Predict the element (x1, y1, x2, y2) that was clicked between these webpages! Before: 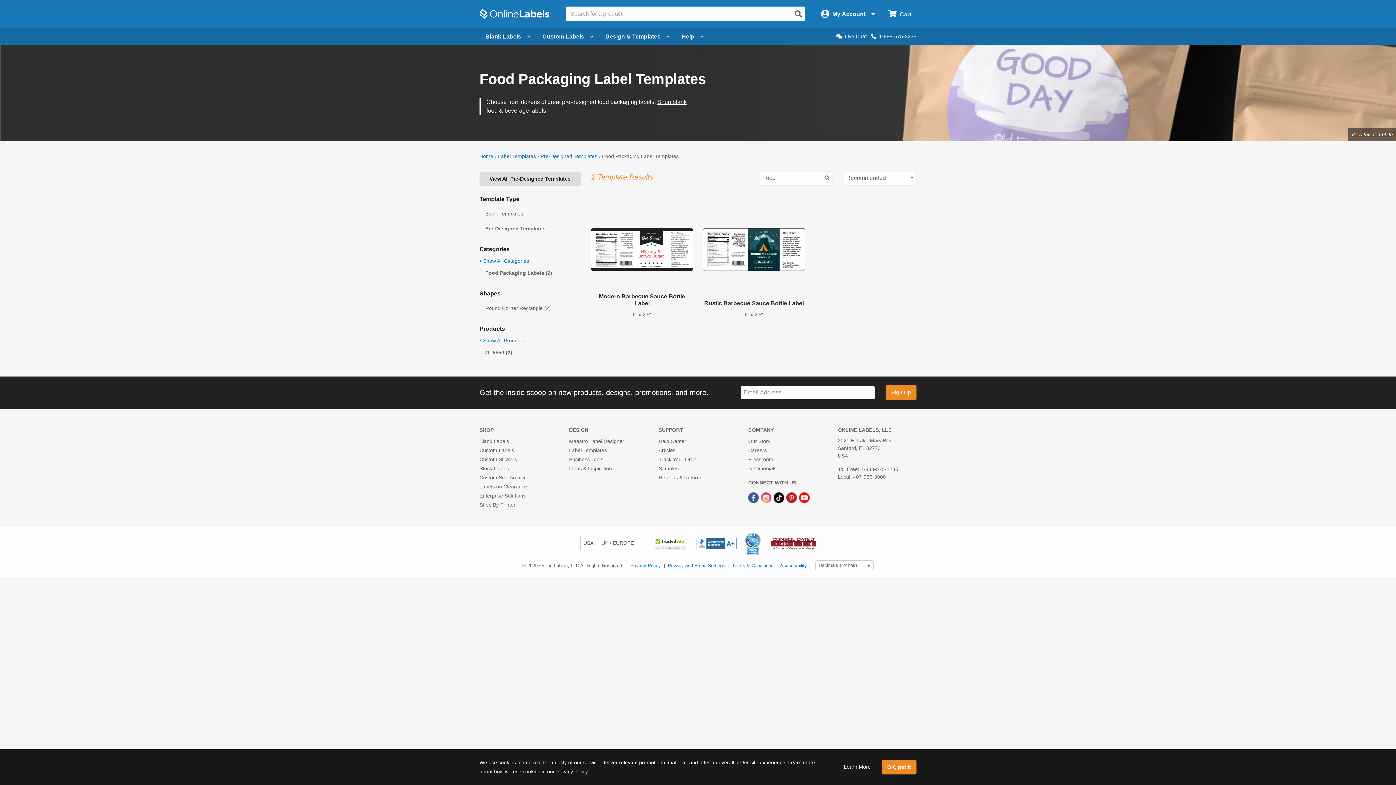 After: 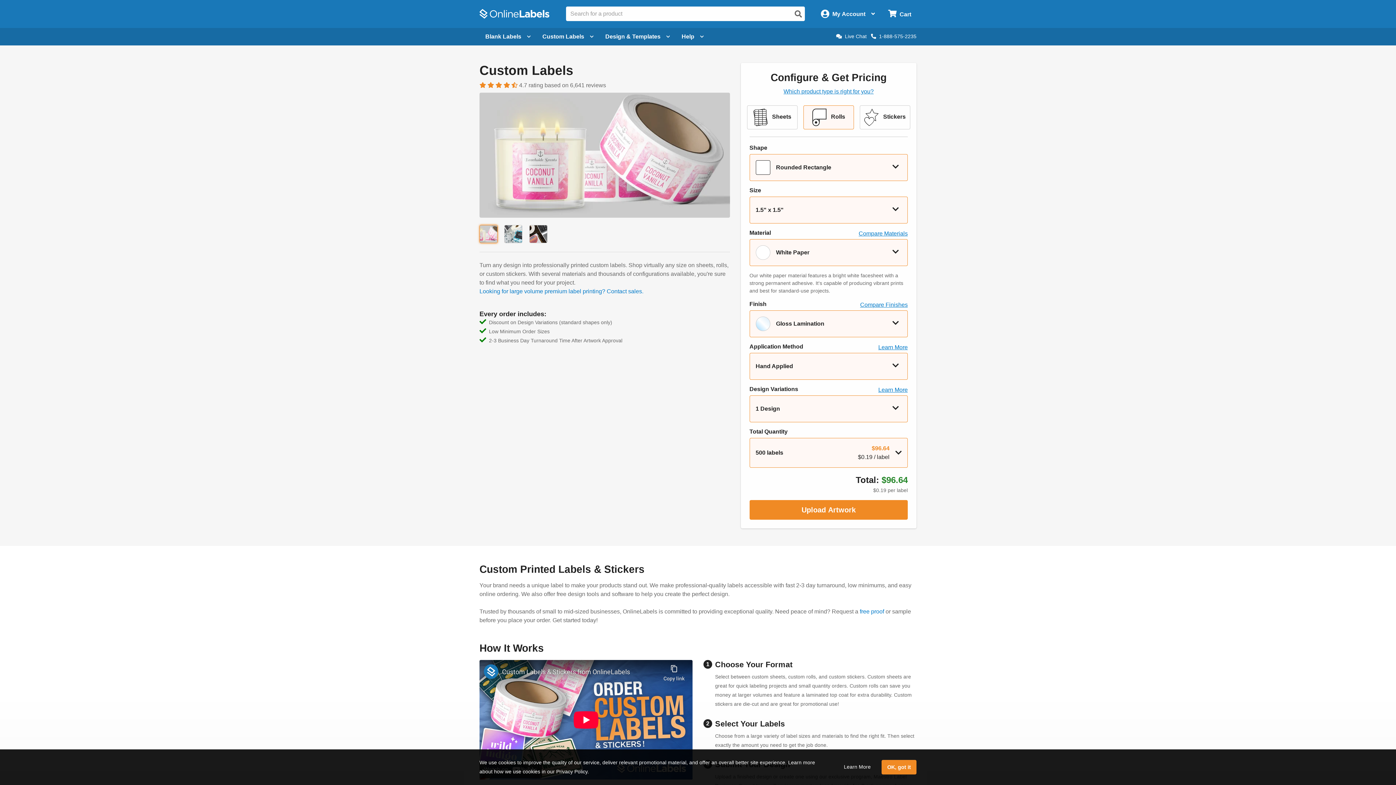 Action: bbox: (536, 27, 599, 45) label: Open blank sheet labels menu